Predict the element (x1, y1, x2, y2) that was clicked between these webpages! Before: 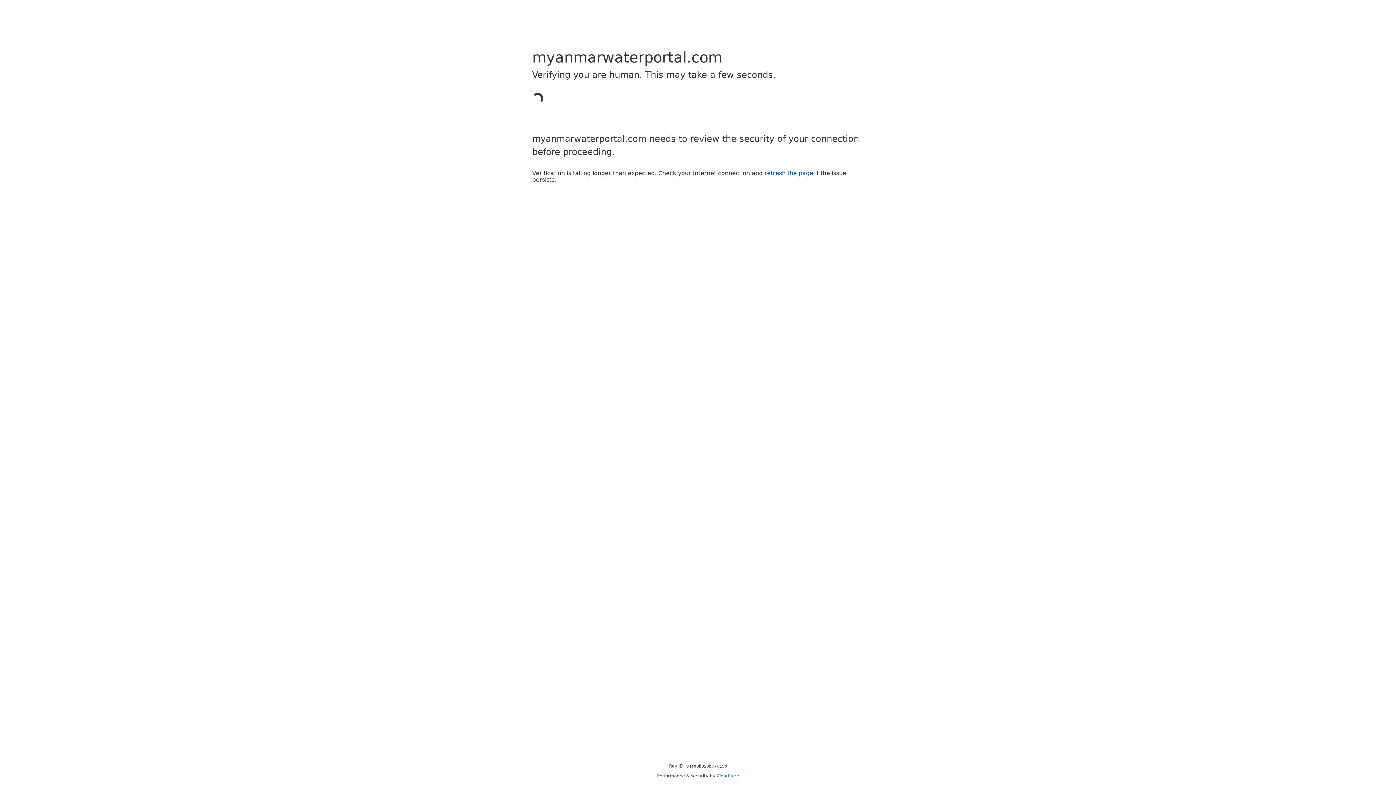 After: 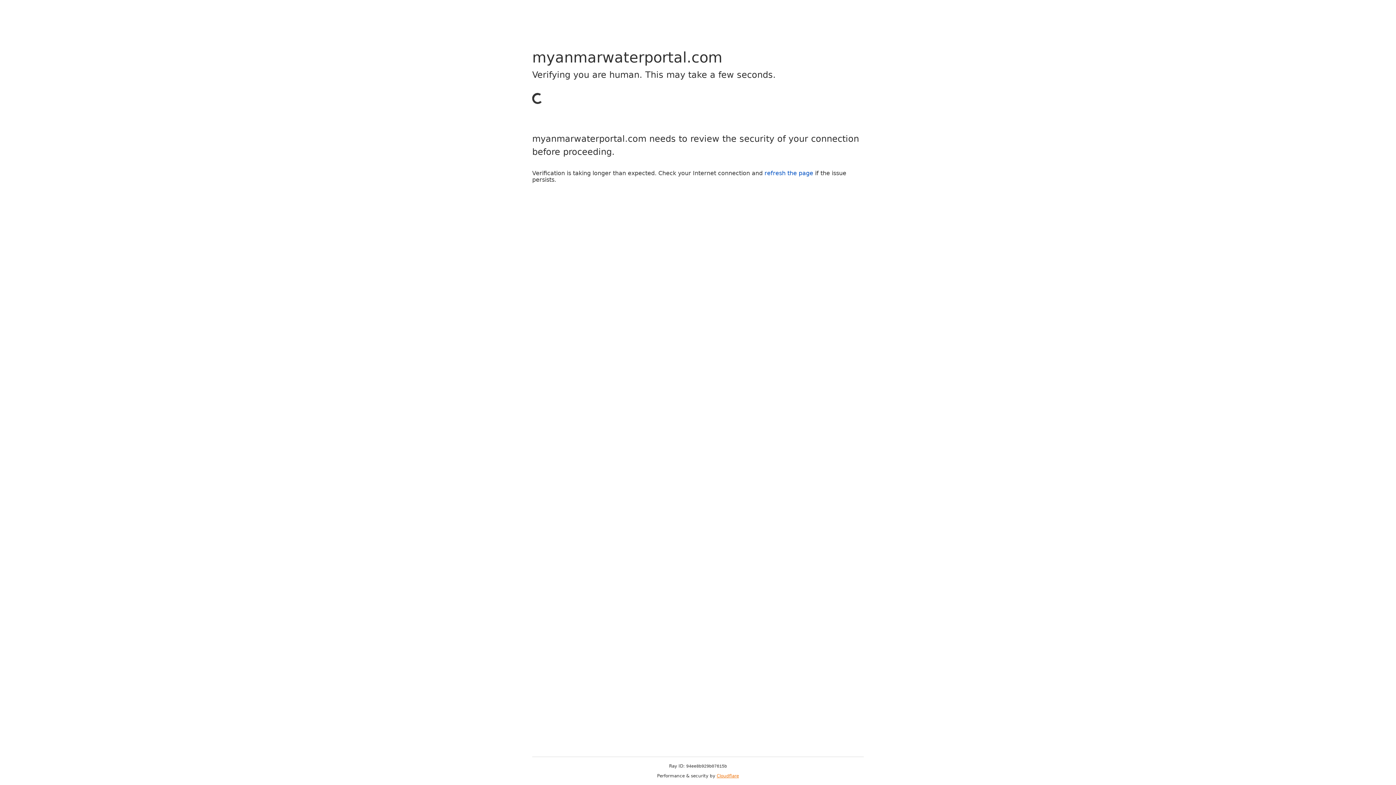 Action: label: Cloudflare bbox: (716, 773, 739, 778)